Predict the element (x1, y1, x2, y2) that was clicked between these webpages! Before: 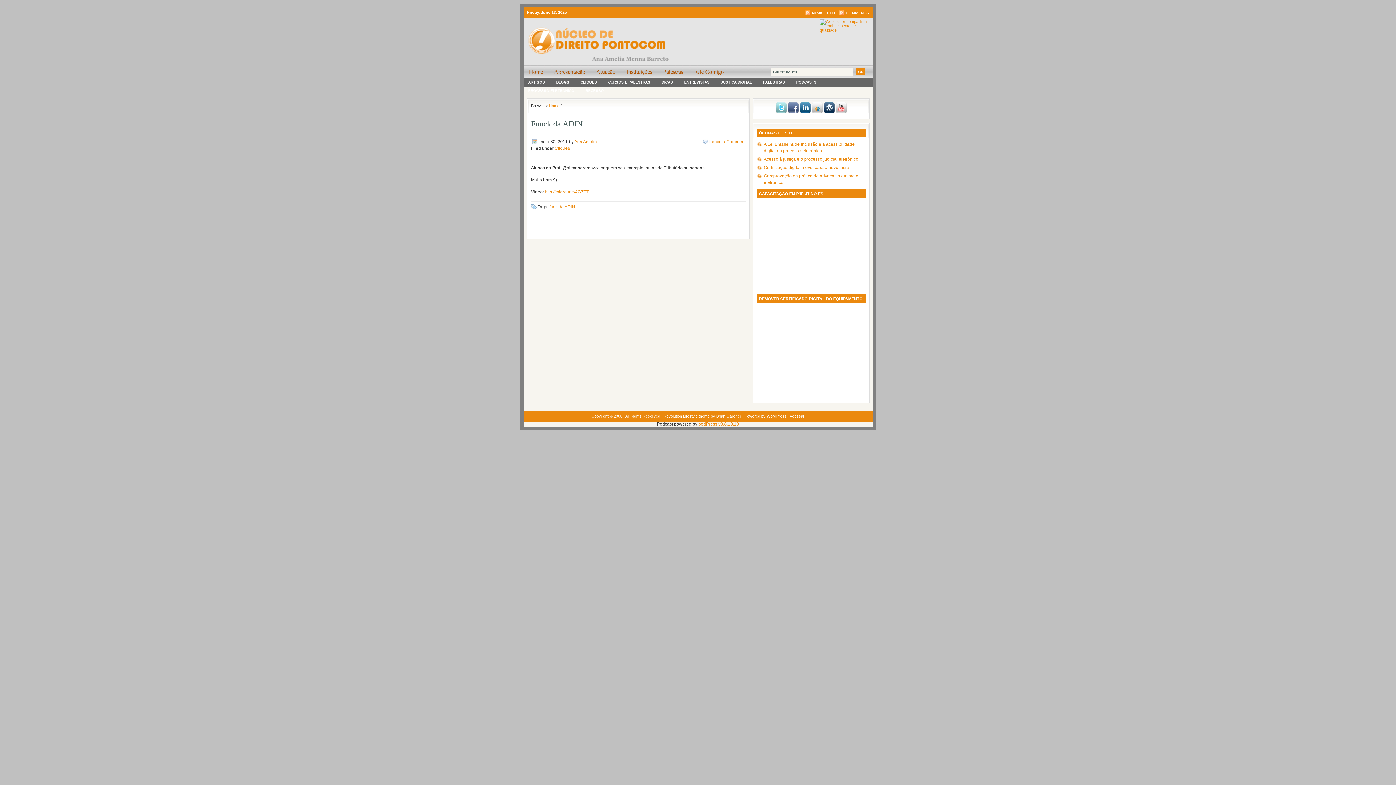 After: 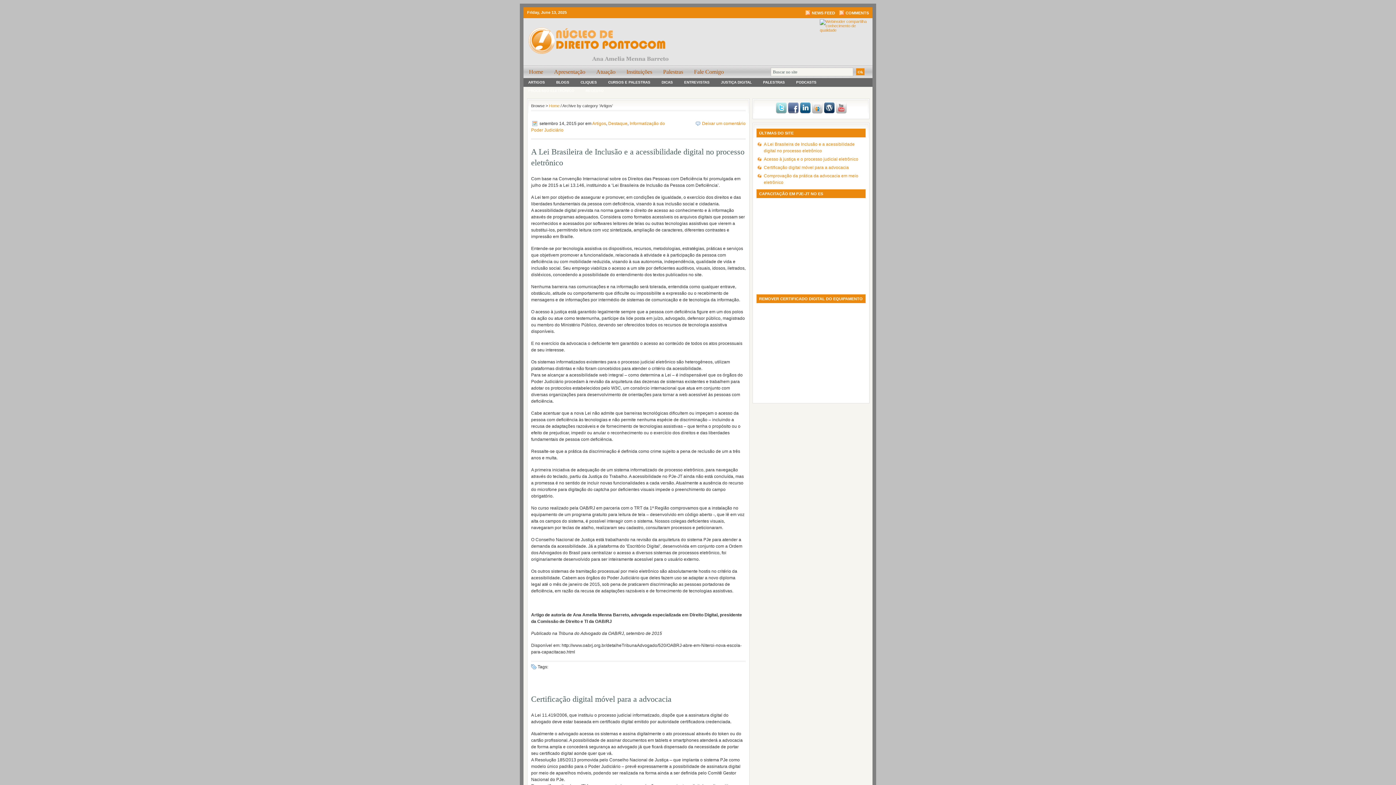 Action: label: ARTIGOS bbox: (523, 78, 549, 86)